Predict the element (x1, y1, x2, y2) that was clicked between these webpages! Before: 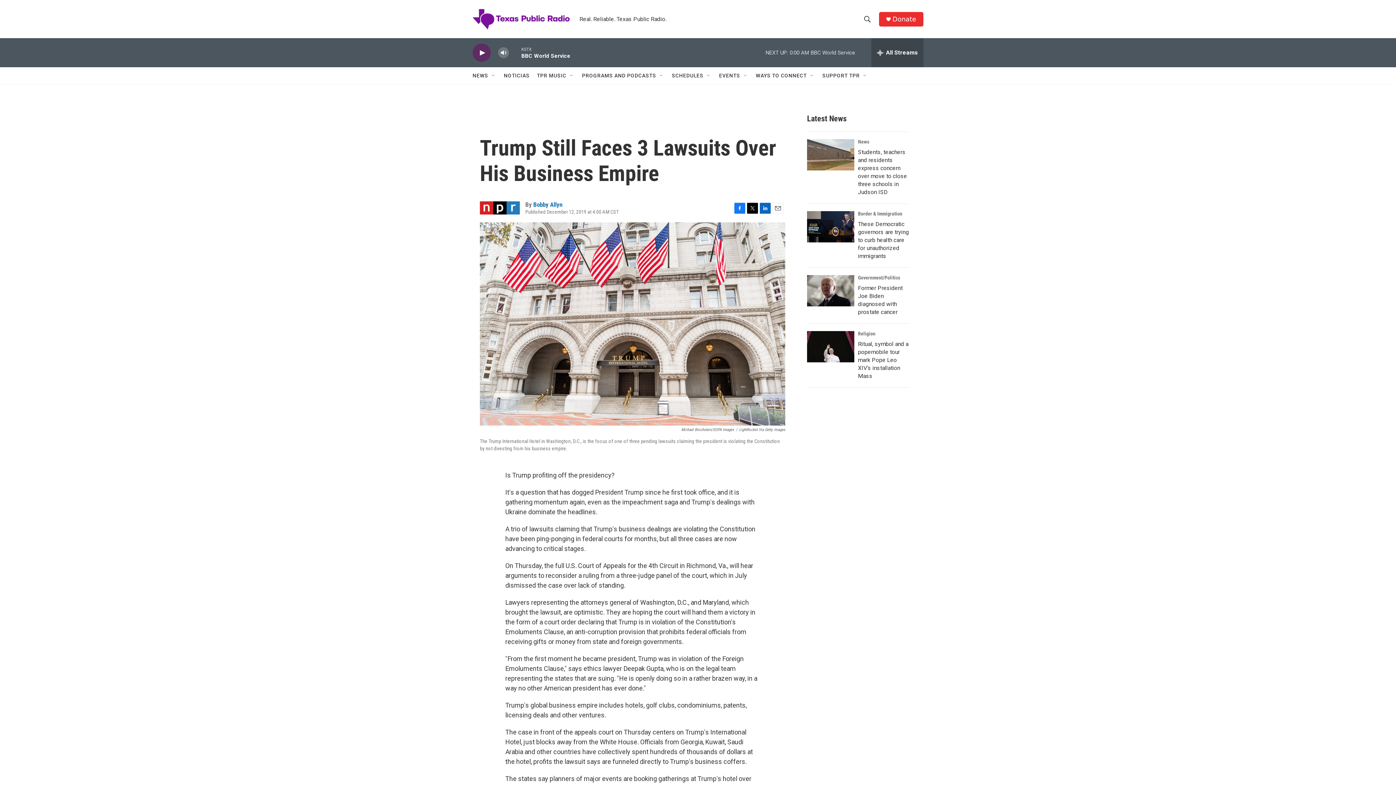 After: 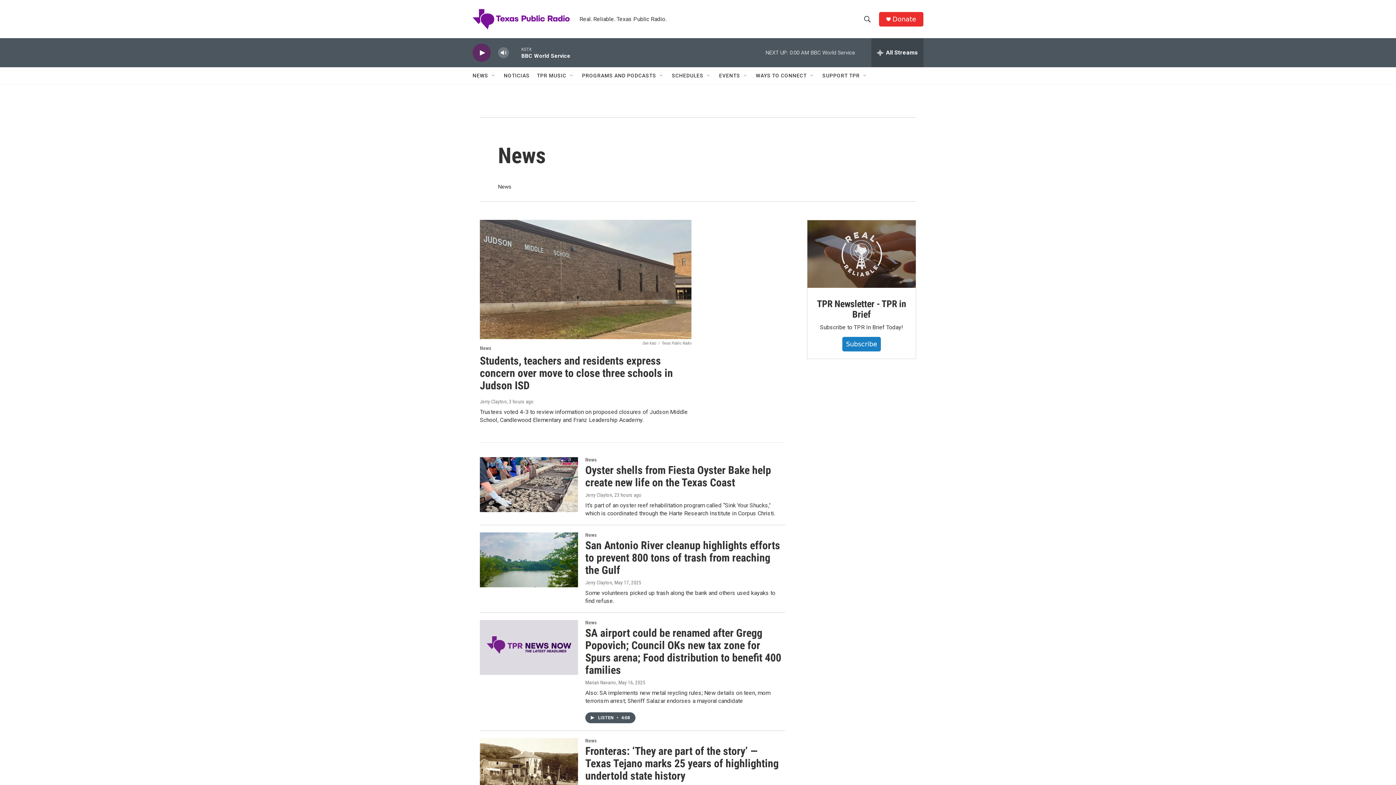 Action: bbox: (858, 138, 869, 144) label: News